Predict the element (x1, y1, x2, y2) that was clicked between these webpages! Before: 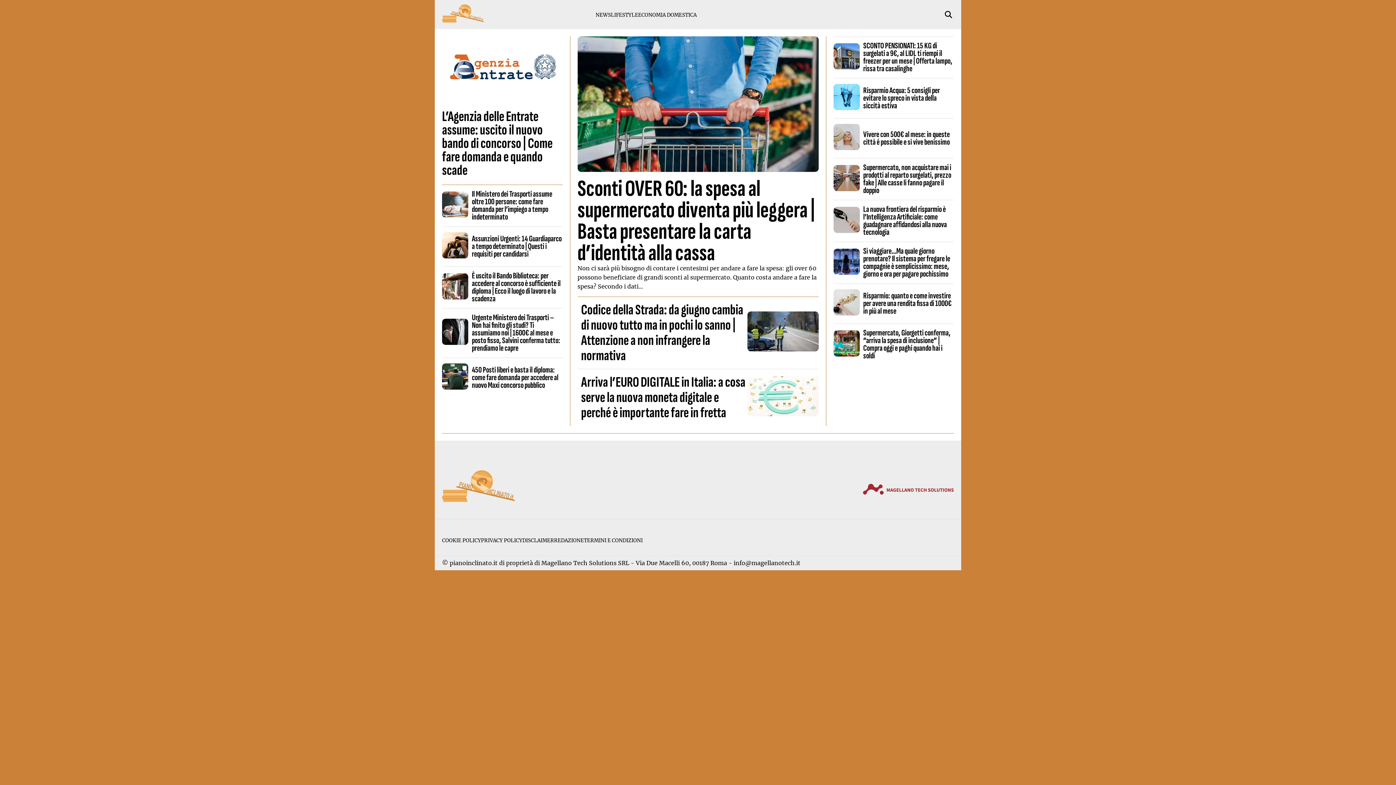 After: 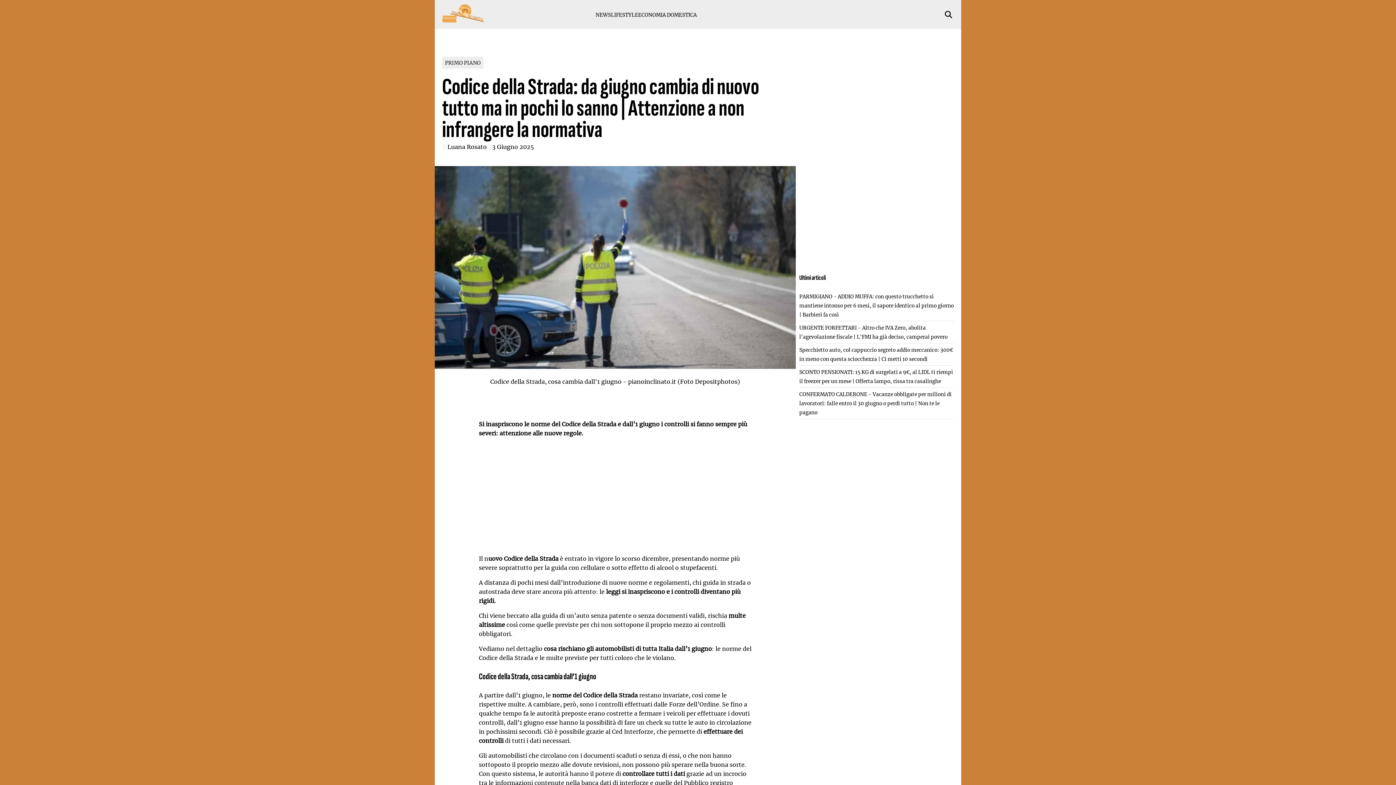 Action: bbox: (581, 301, 743, 364) label: Codice della Strada: da giugno cambia di nuovo tutto ma in pochi lo sanno | Attenzione a non infrangere la normativa